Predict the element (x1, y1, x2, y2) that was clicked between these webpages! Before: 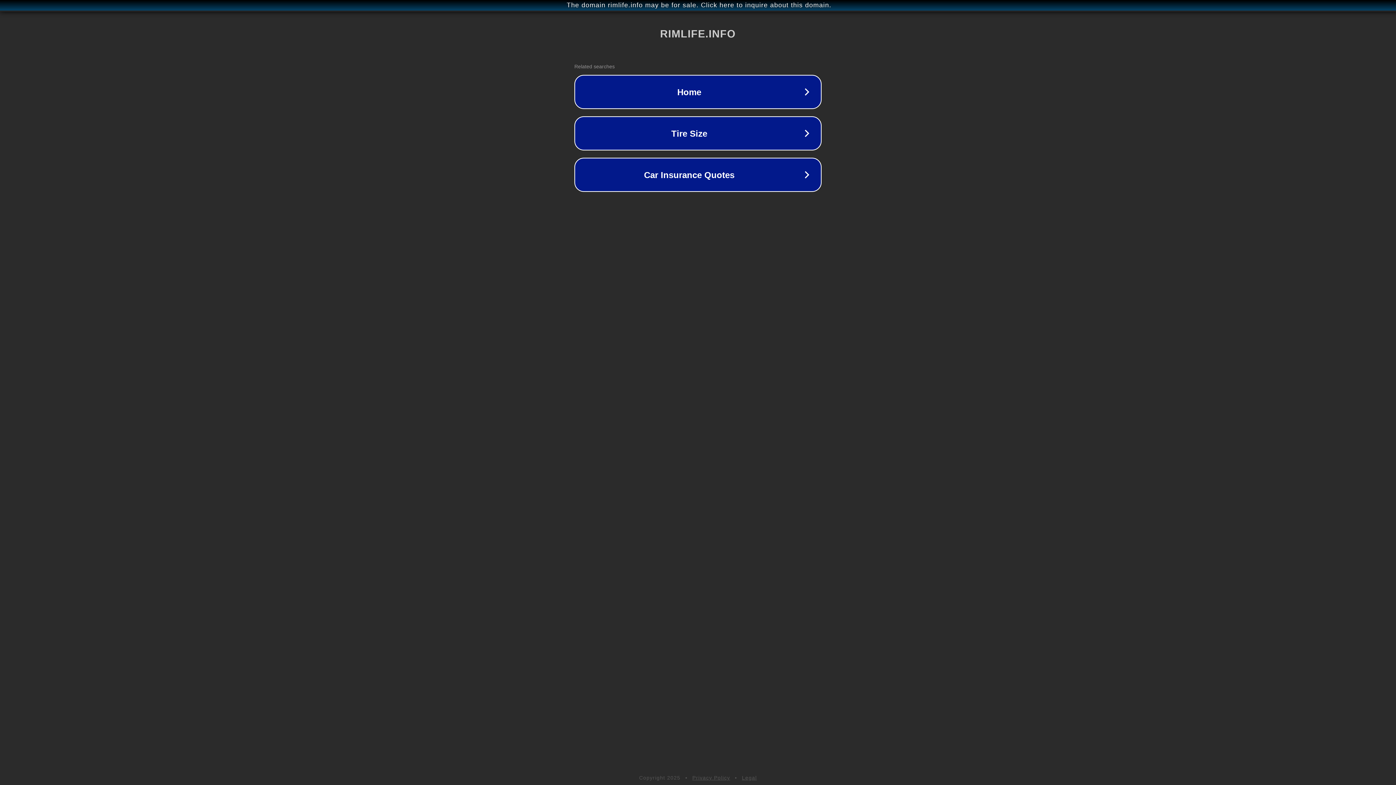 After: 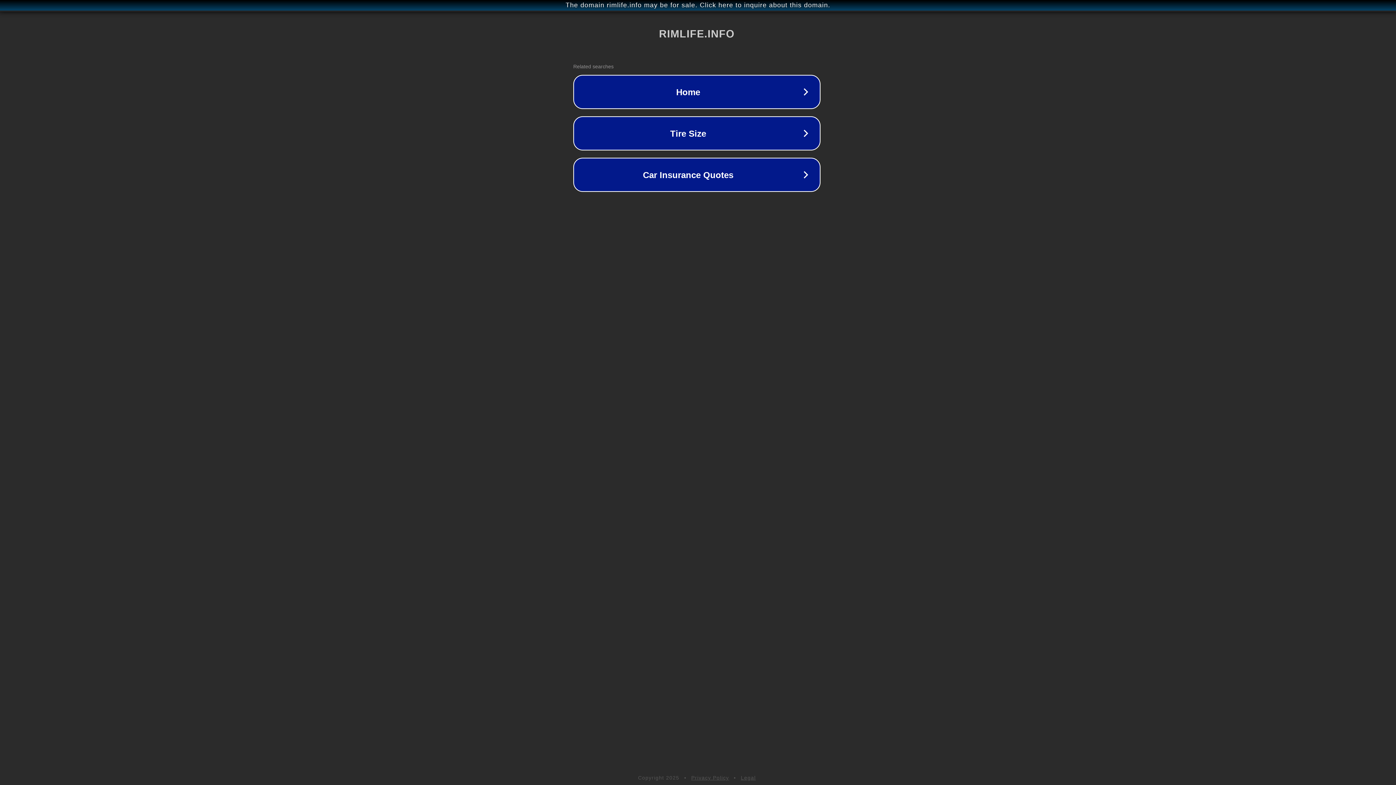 Action: bbox: (1, 1, 1397, 9) label: The domain rimlife.info may be for sale. Click here to inquire about this domain.